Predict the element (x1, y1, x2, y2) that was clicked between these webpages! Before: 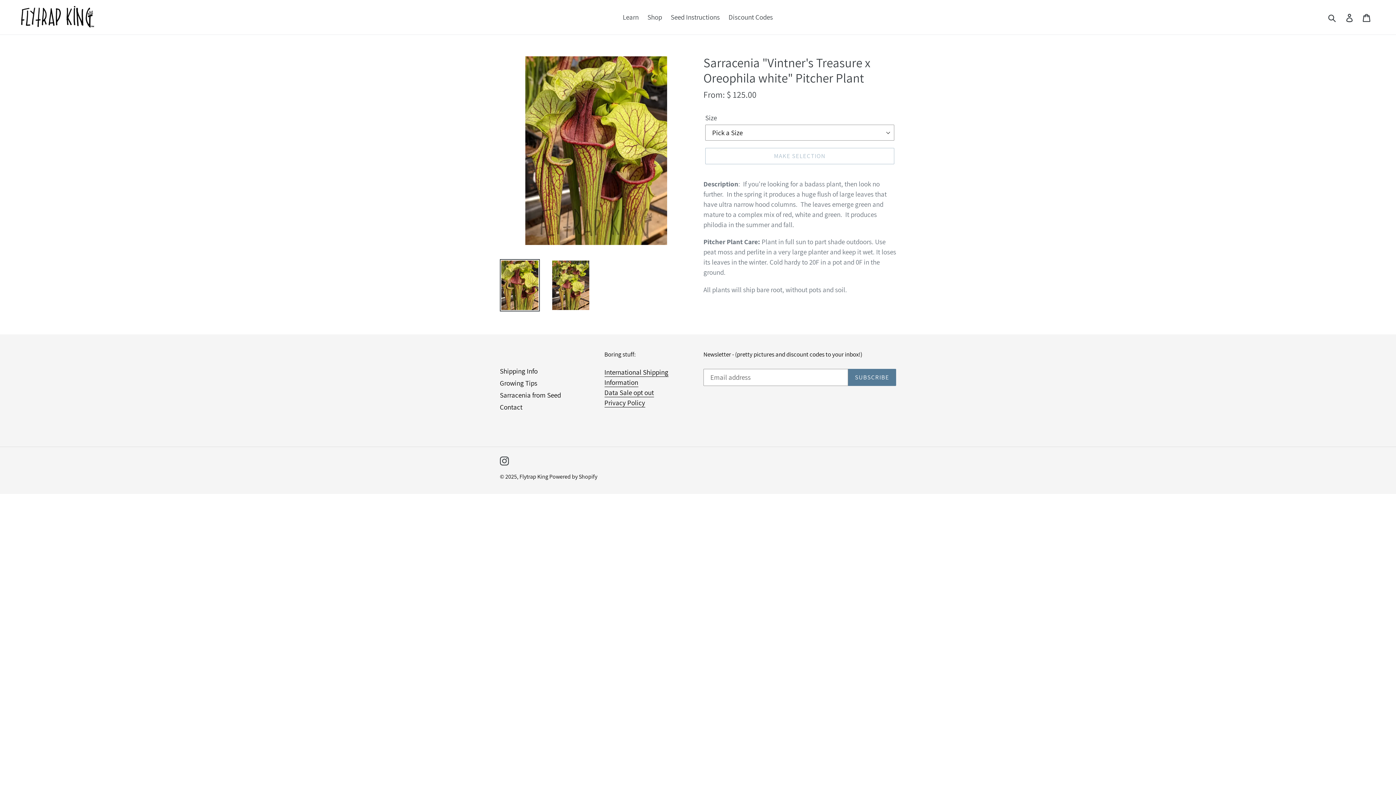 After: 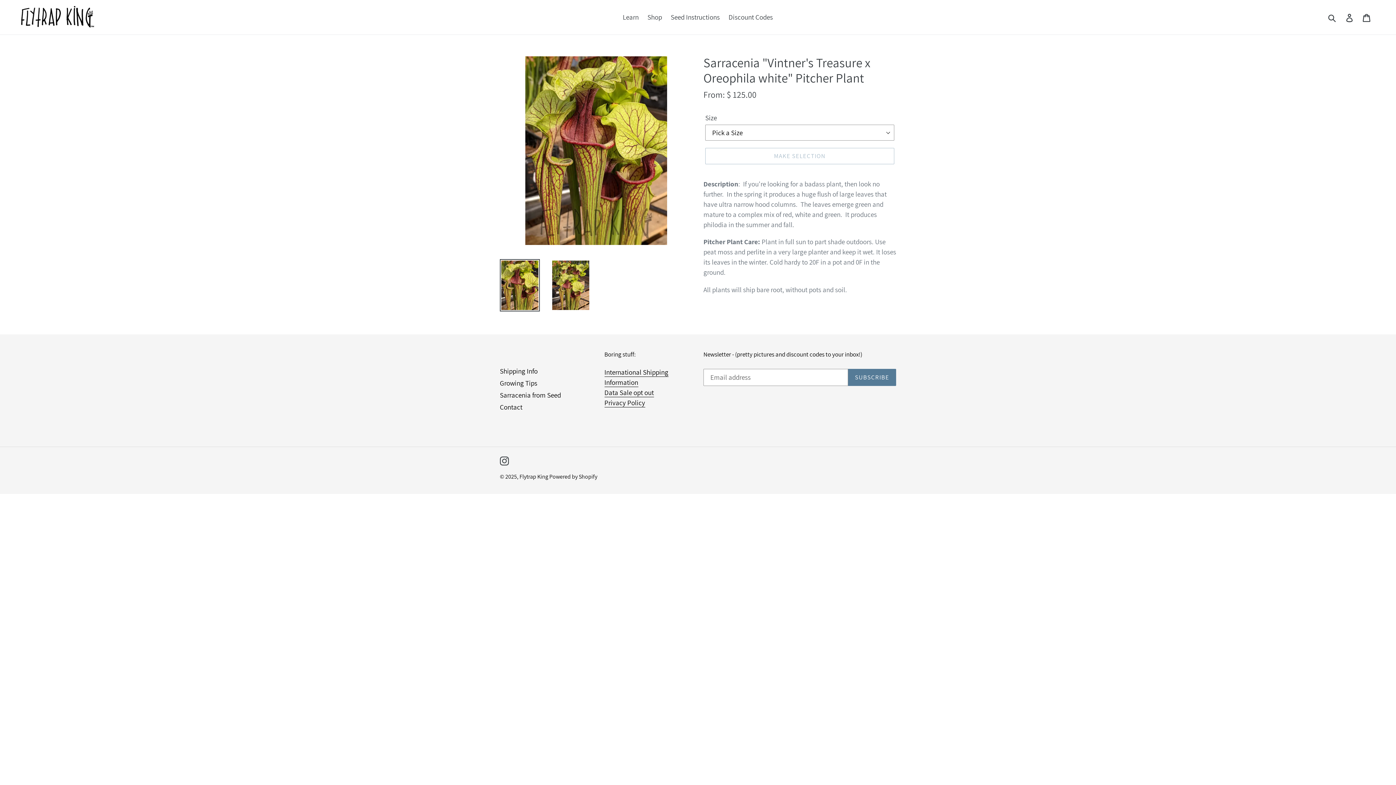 Action: bbox: (500, 259, 540, 311)